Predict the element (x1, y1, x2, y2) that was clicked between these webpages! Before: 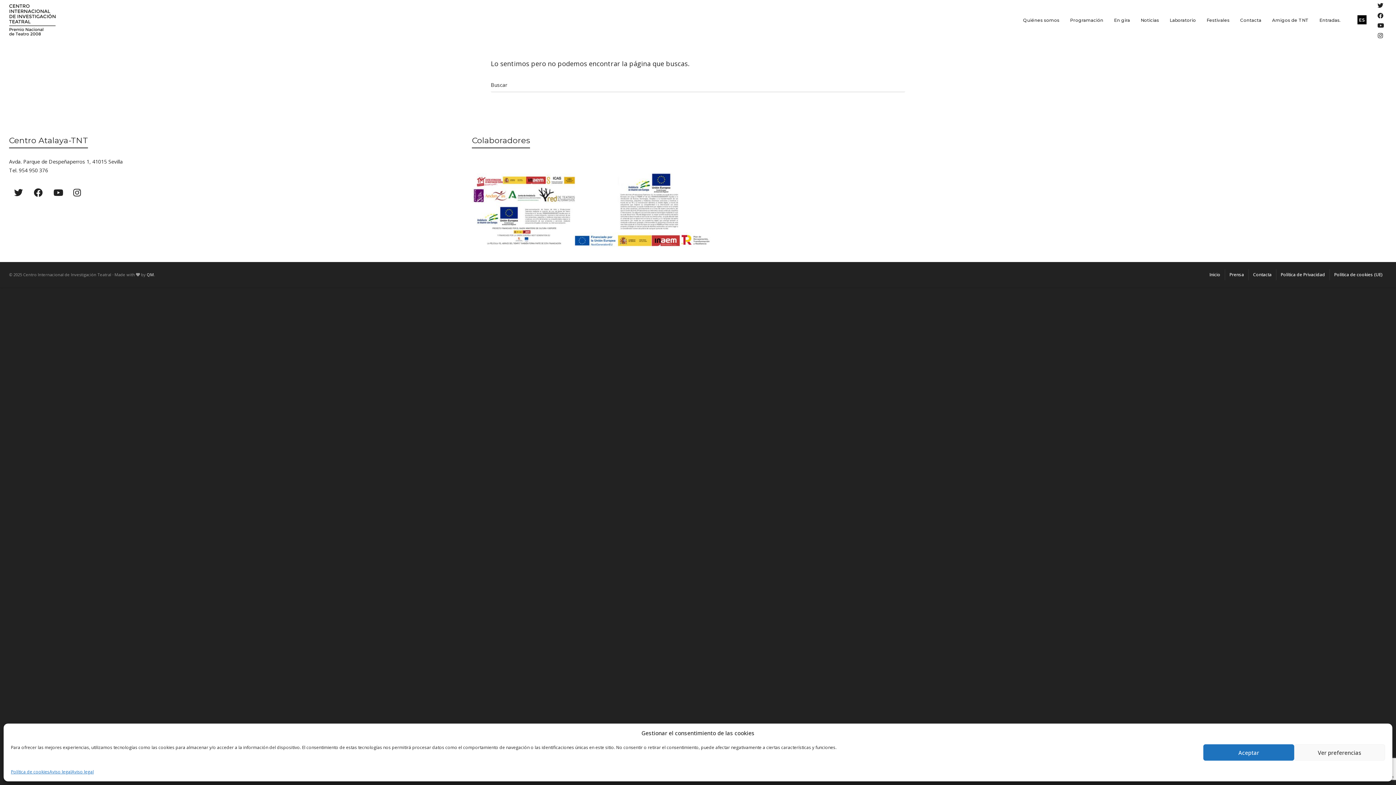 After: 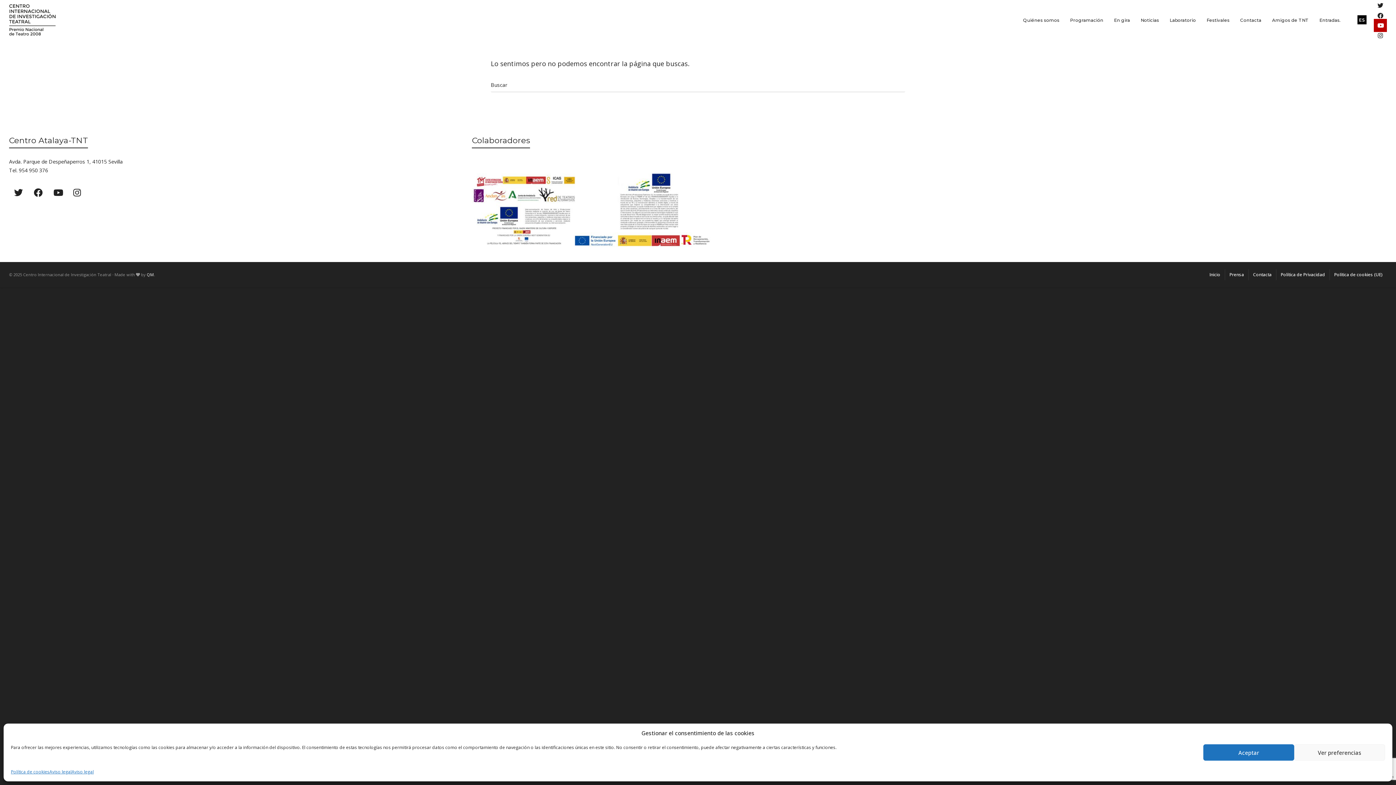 Action: bbox: (1374, 19, 1387, 32)